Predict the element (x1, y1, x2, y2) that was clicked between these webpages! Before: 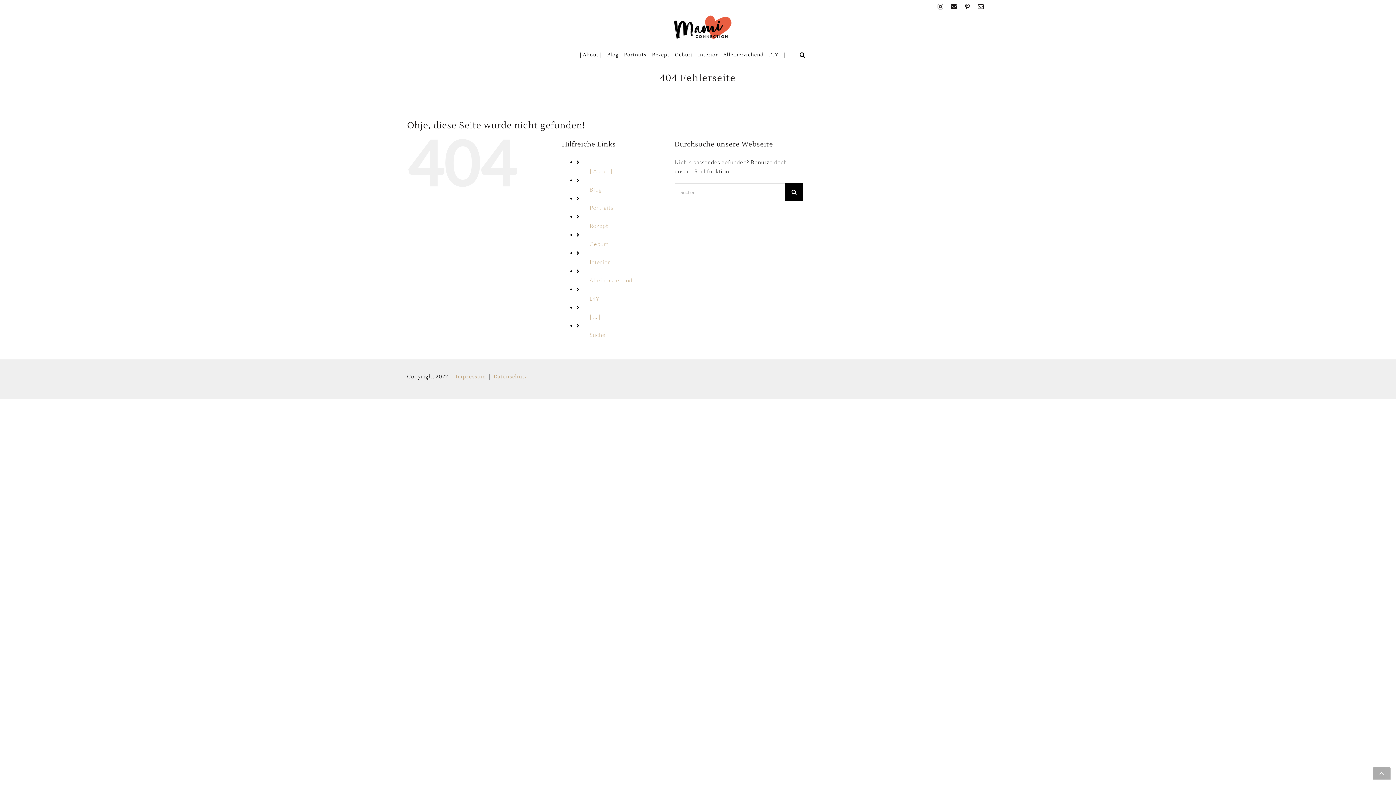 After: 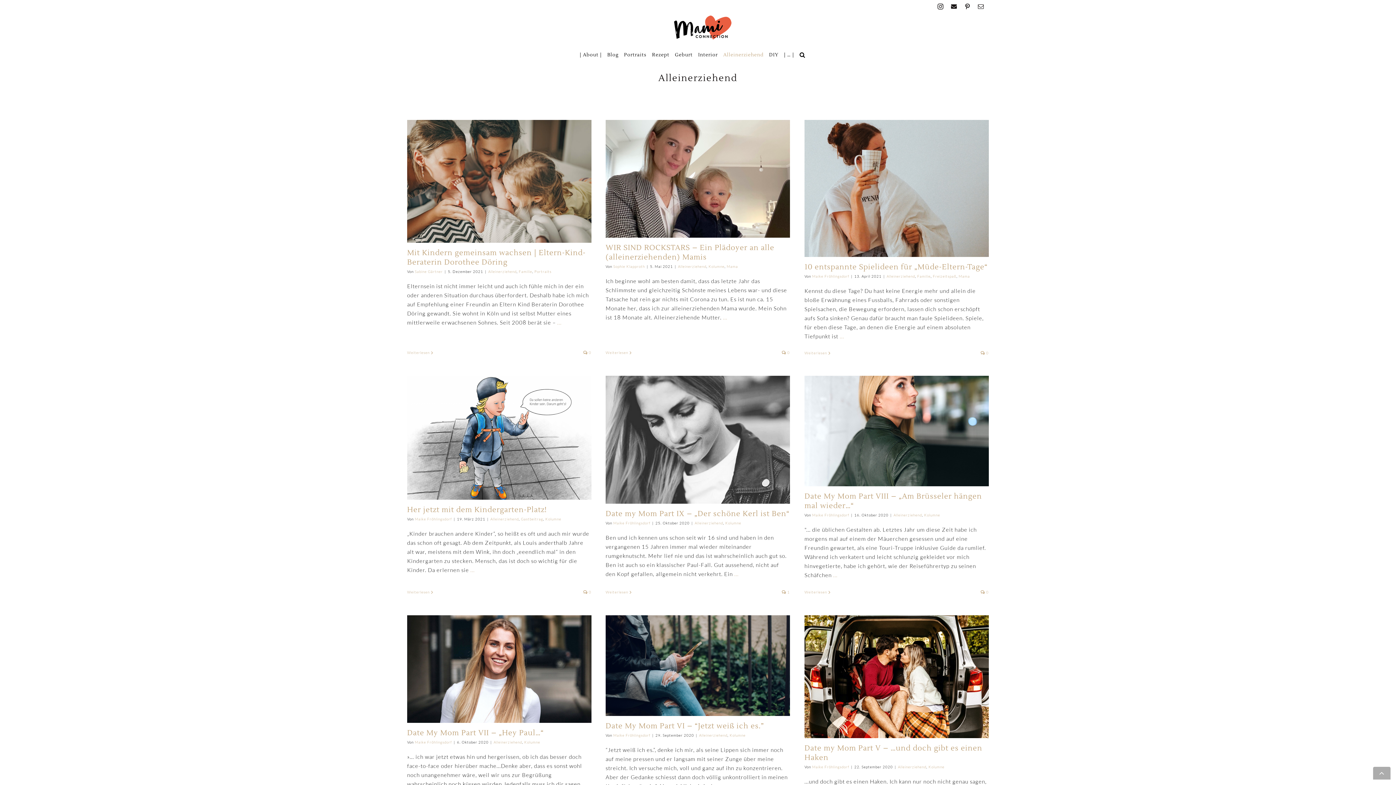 Action: label: Alleinerziehend bbox: (589, 277, 632, 284)